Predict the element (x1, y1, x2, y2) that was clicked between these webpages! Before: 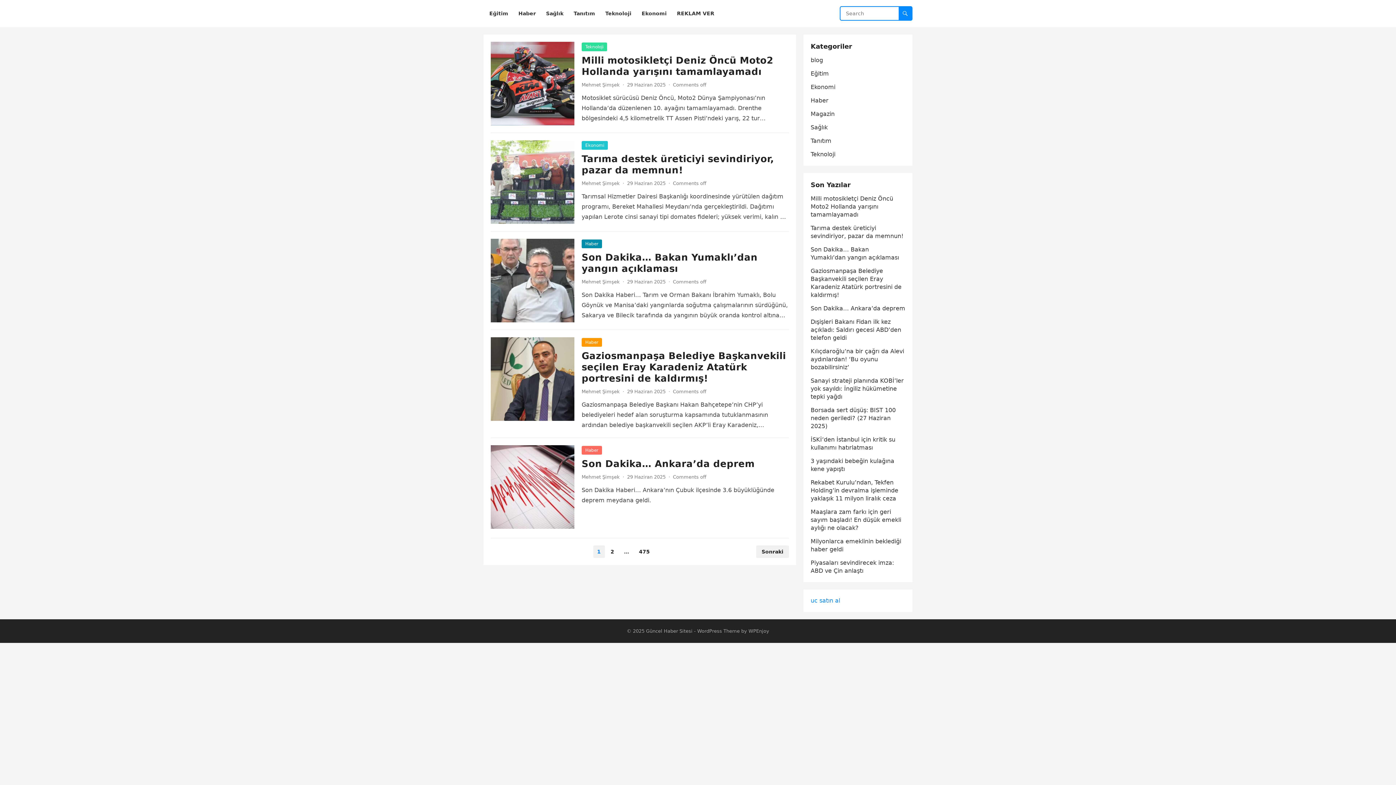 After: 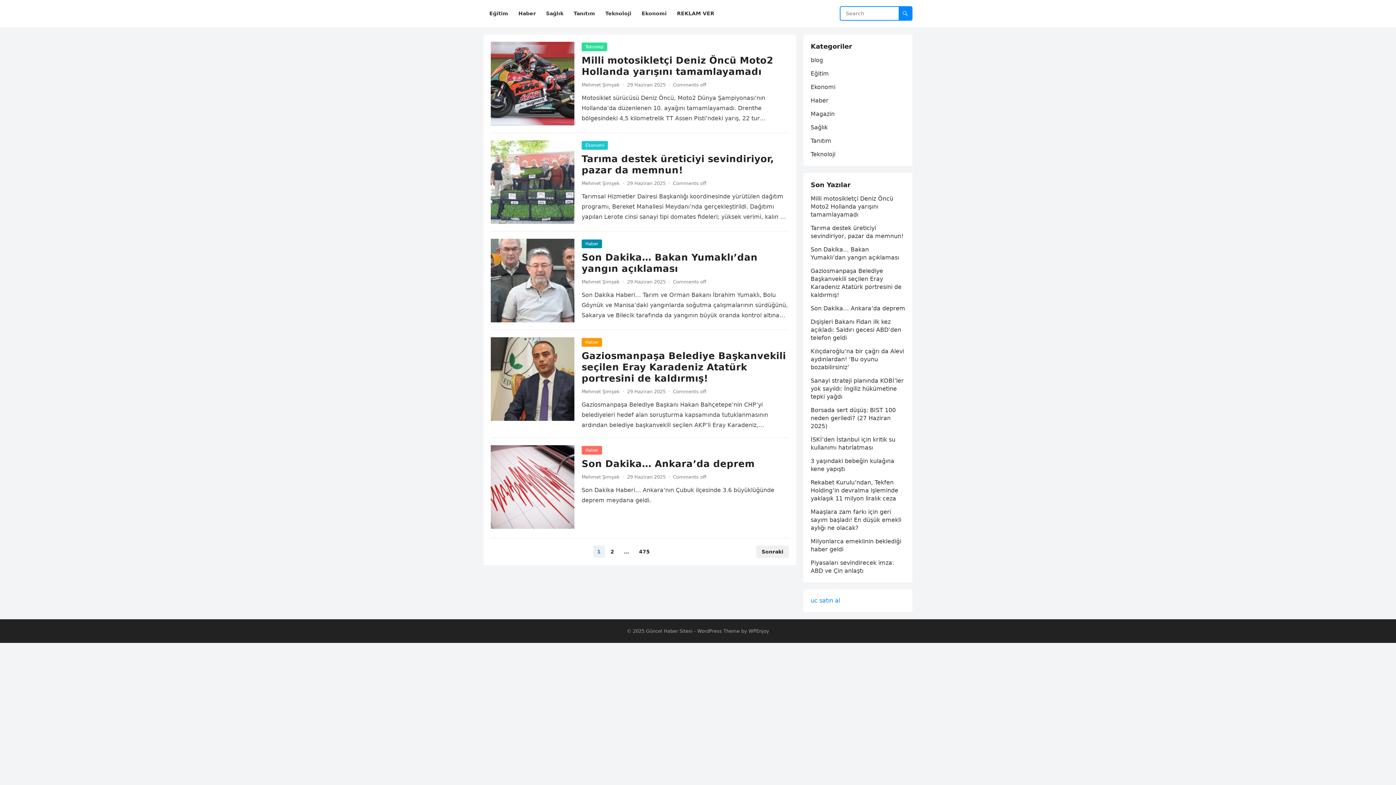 Action: bbox: (810, 597, 840, 604) label: uc satın al